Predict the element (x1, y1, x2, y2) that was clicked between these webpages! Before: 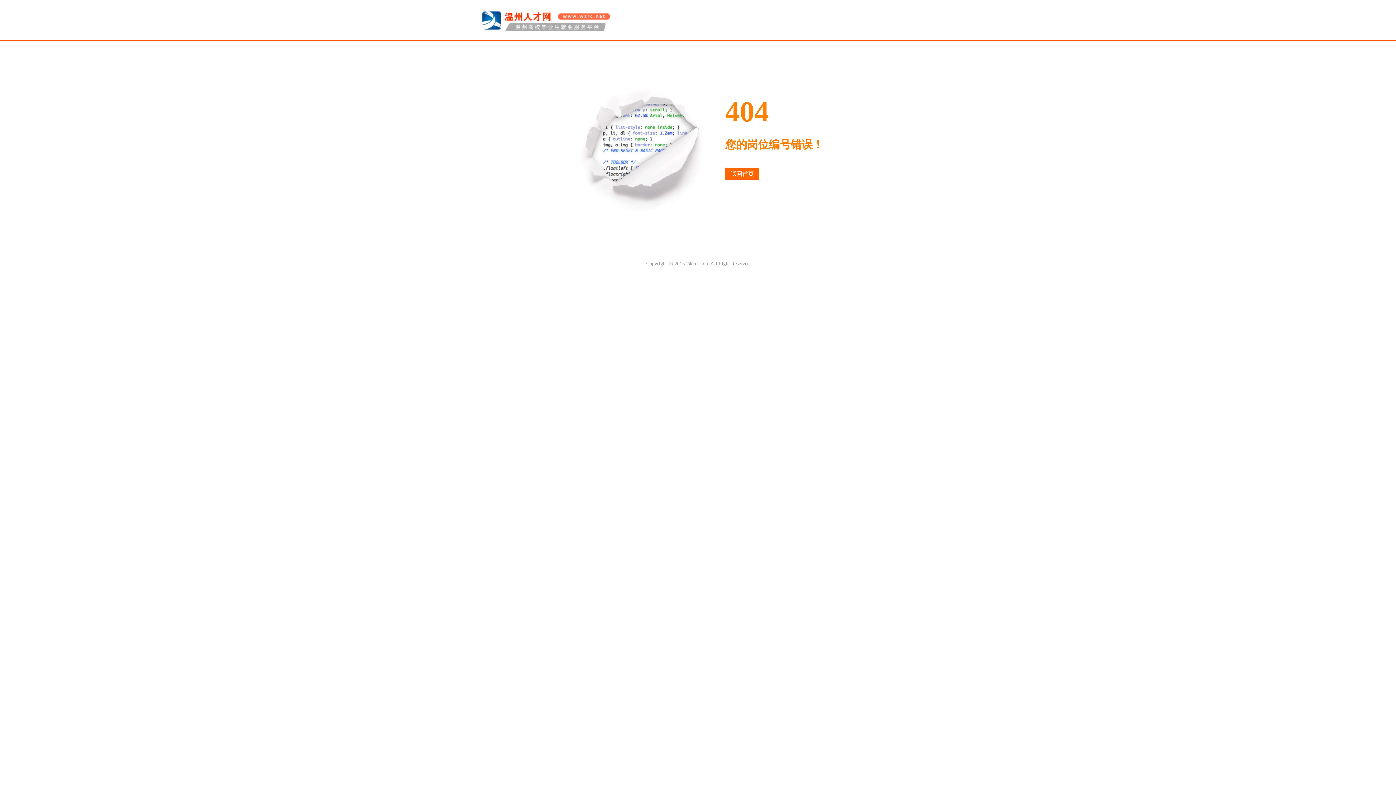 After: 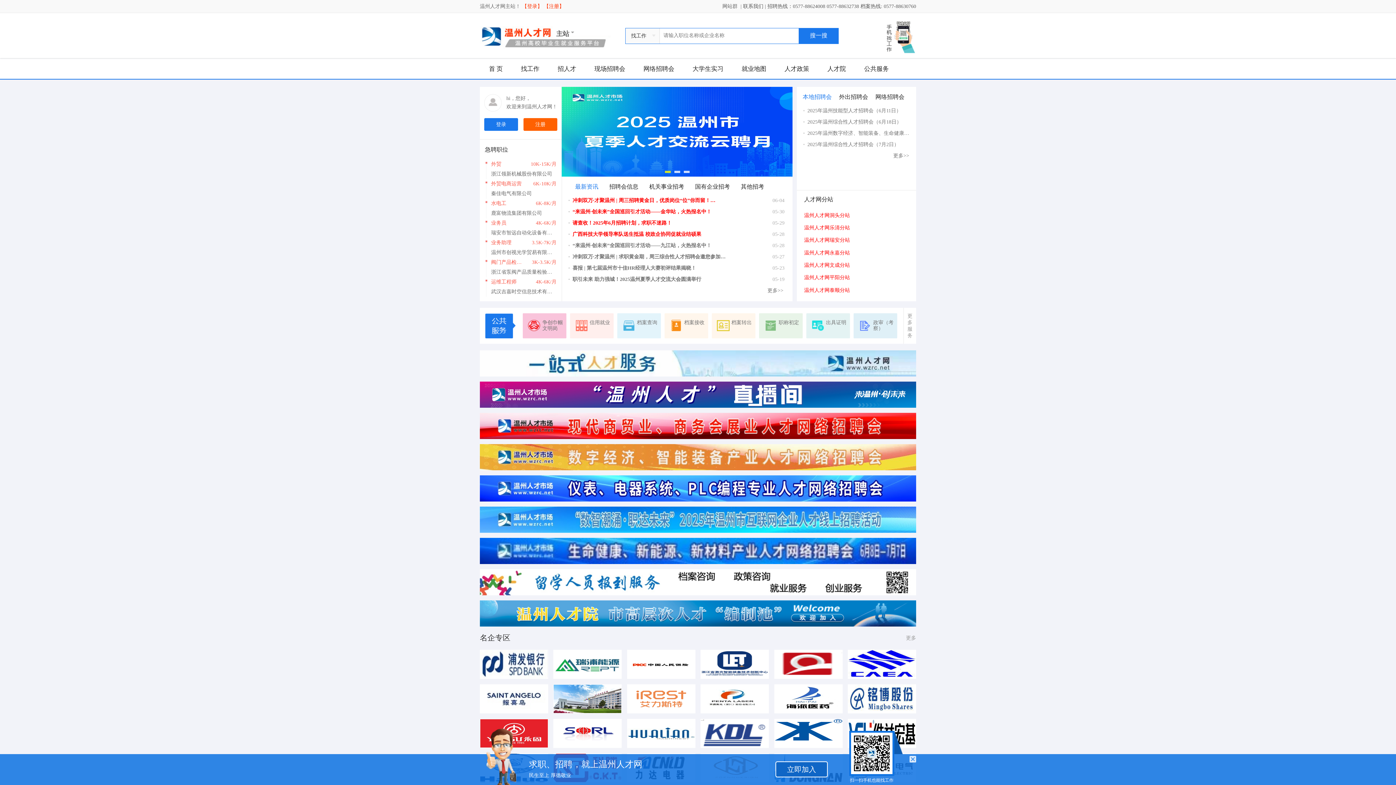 Action: bbox: (480, 29, 625, 34)